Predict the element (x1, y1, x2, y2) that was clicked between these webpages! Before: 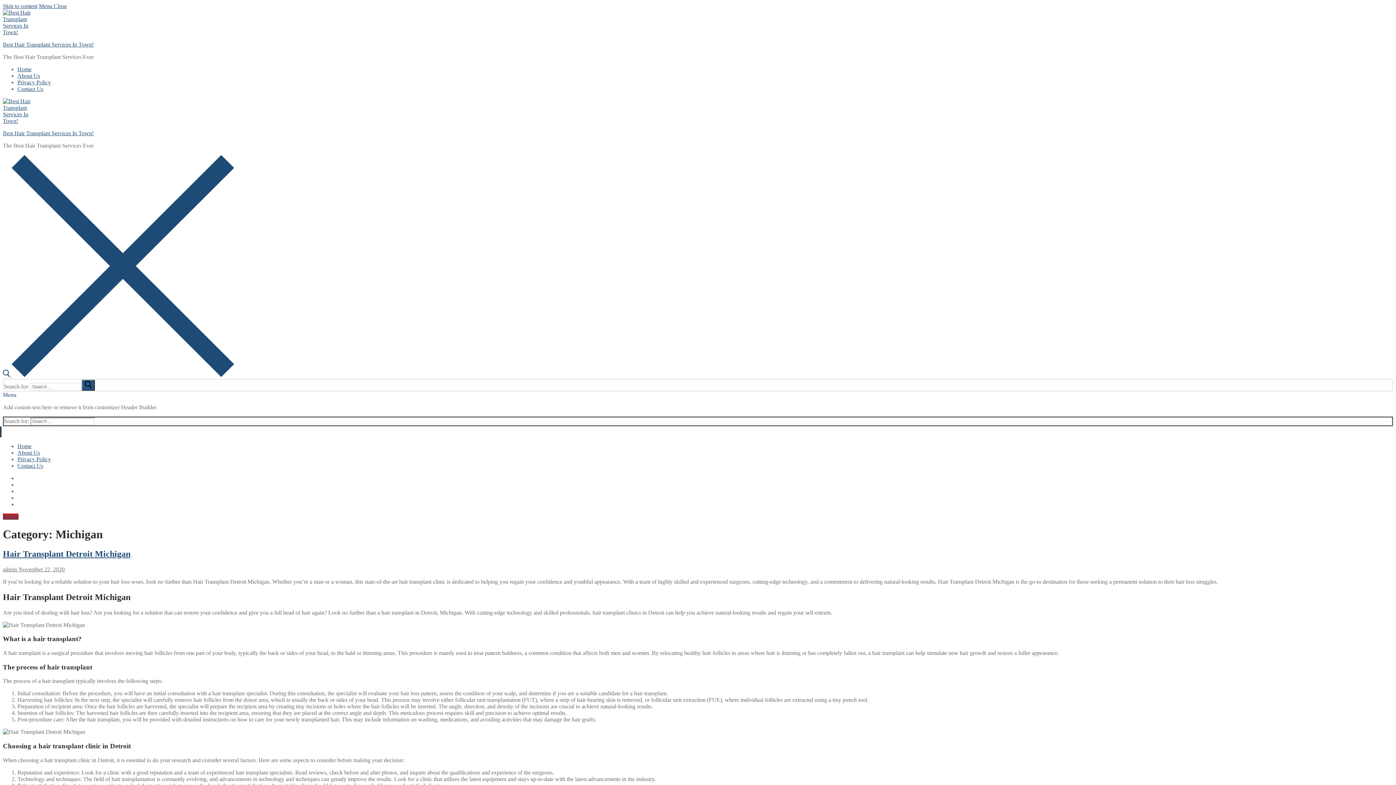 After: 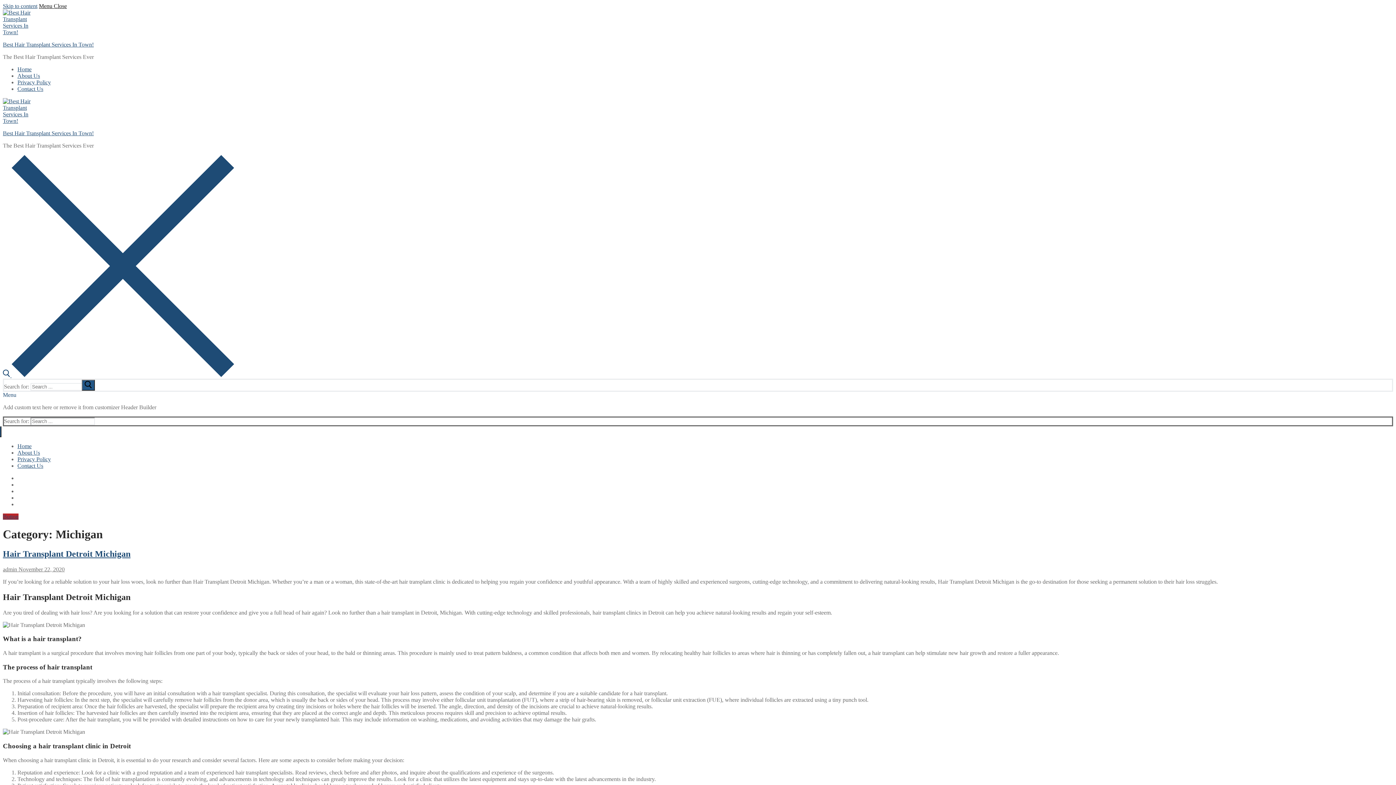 Action: bbox: (38, 2, 66, 9) label: Menu Close